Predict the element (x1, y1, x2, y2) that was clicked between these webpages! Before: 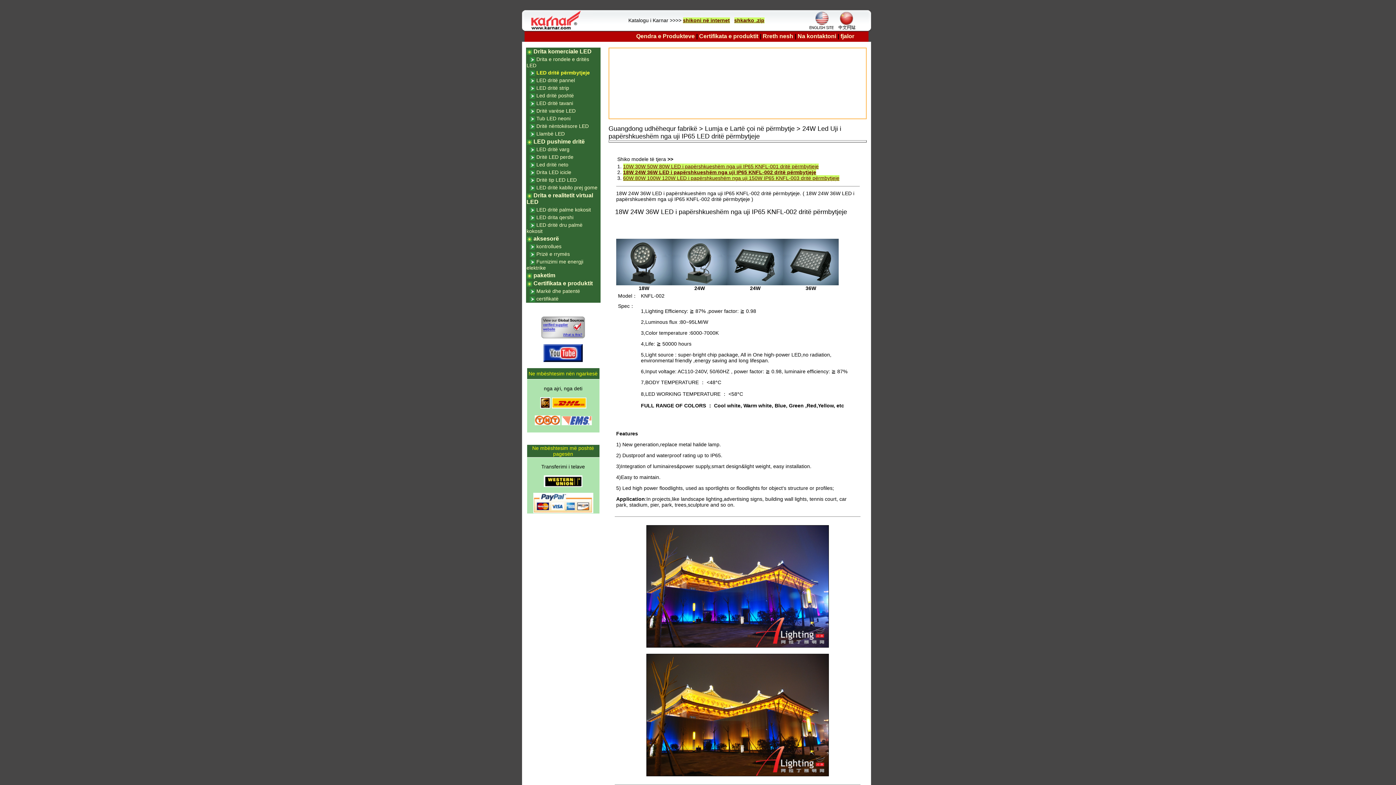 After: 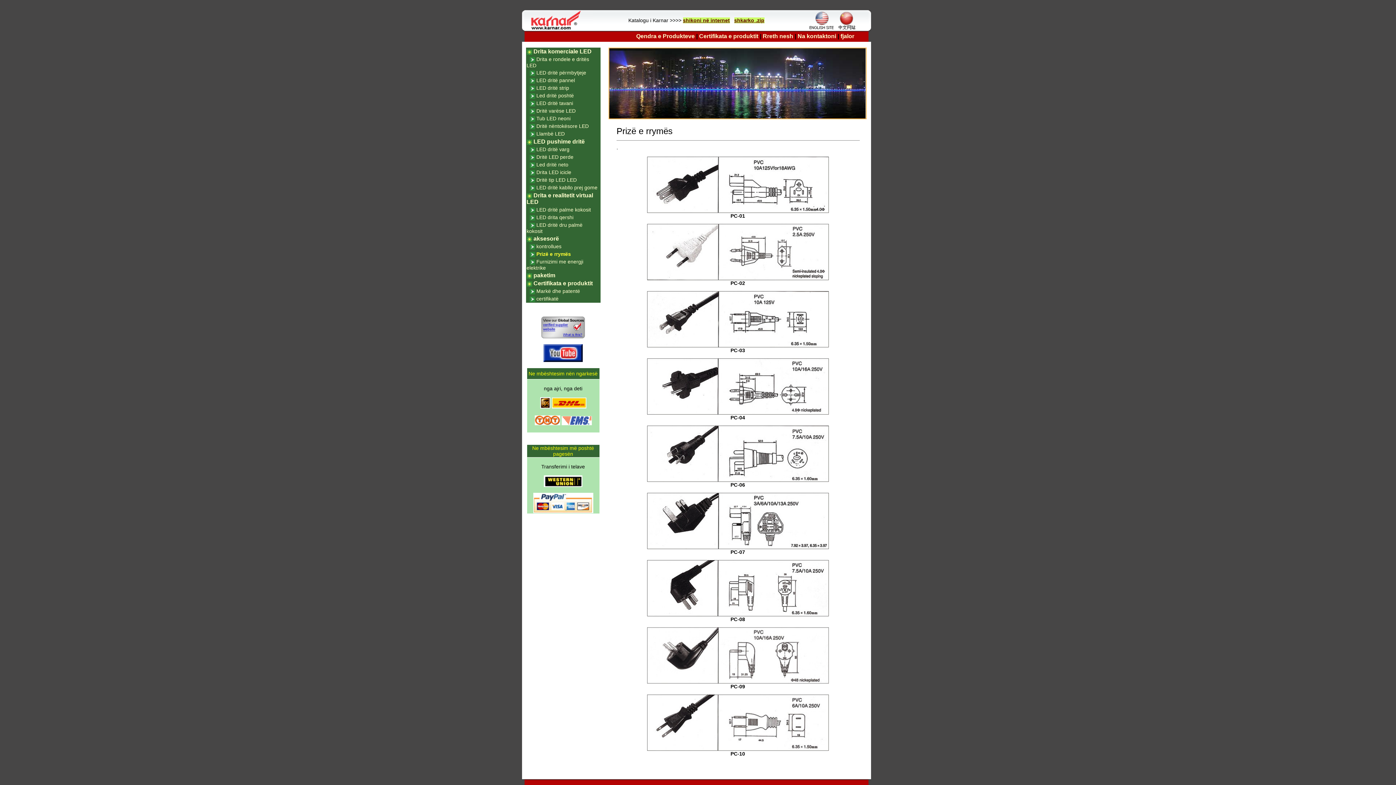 Action: label: Prizë e rrymës bbox: (536, 251, 570, 257)